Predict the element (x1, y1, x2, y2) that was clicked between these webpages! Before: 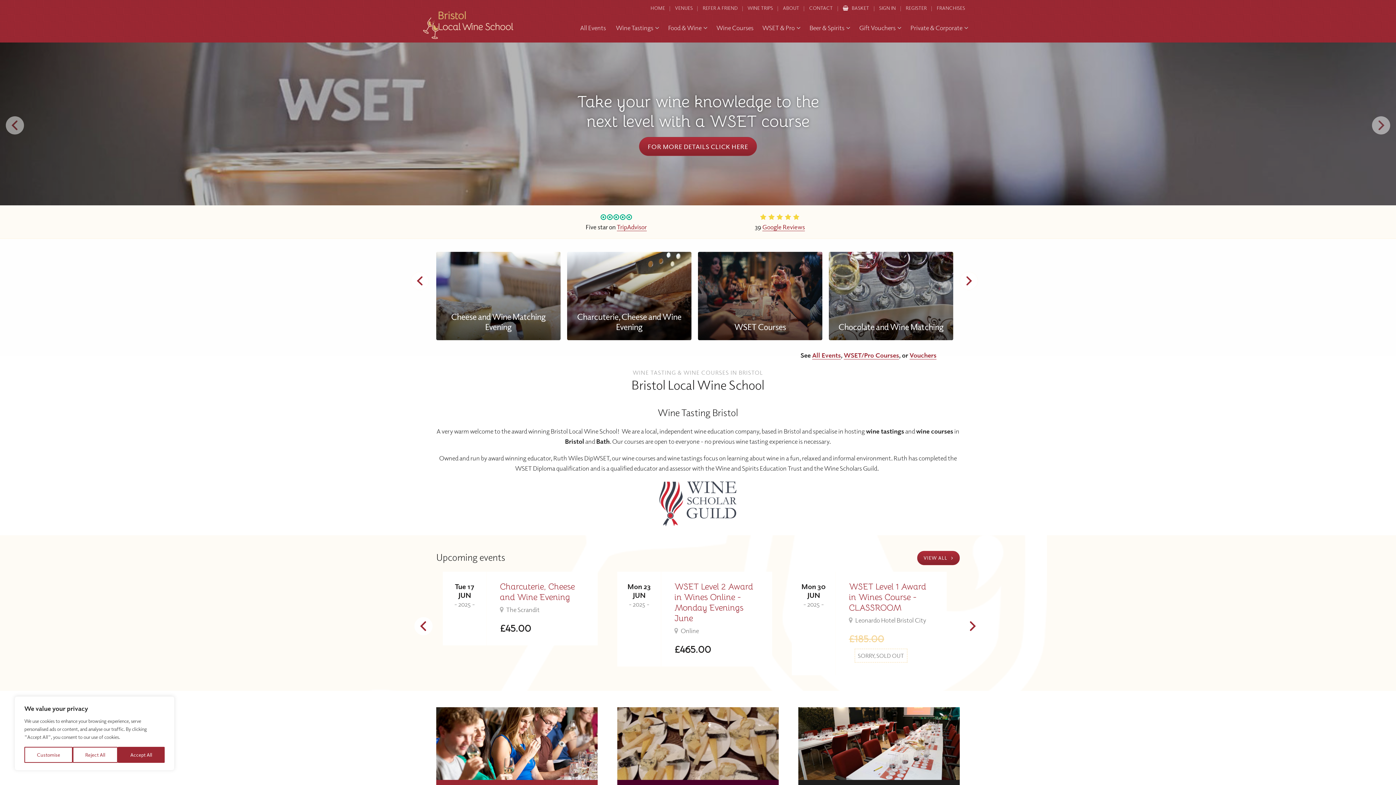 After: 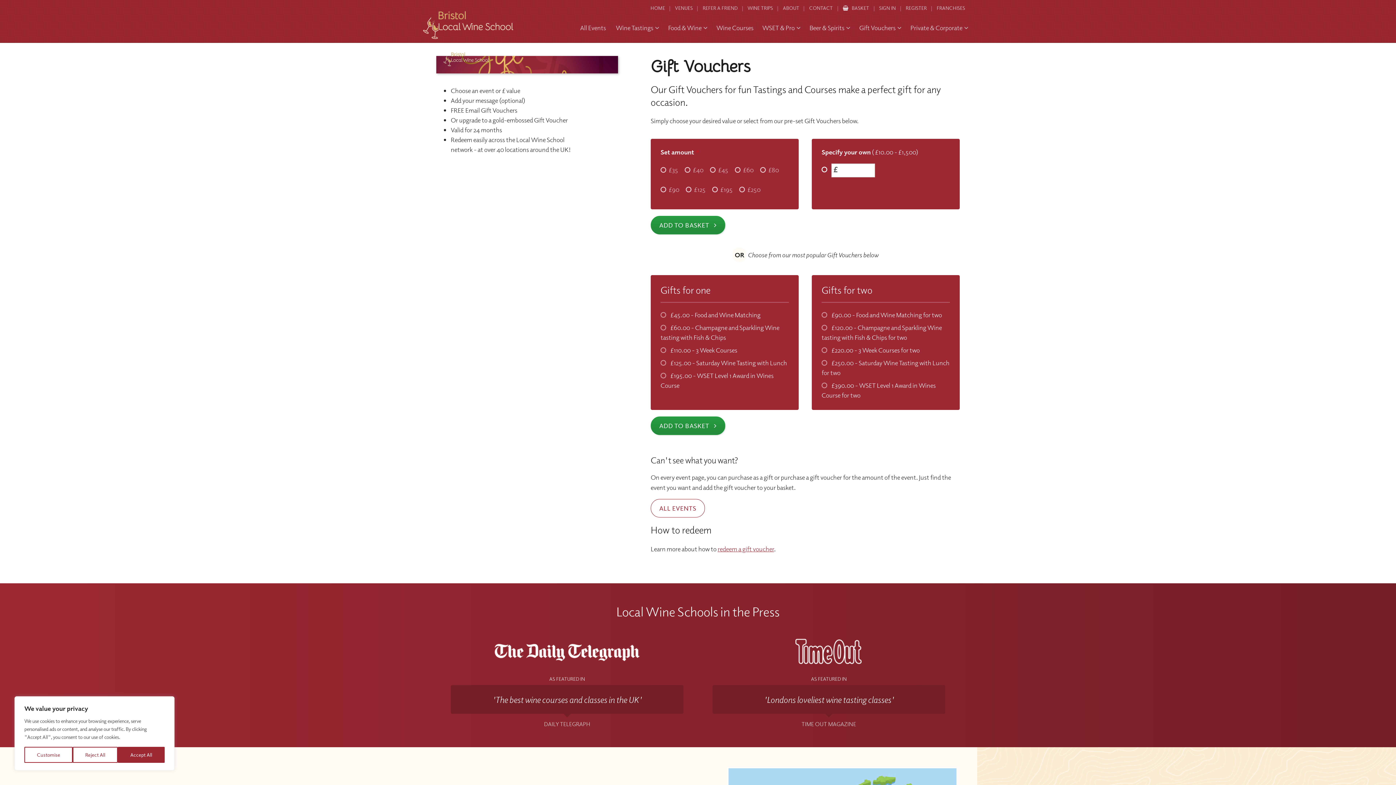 Action: label: Gift Vouchers bbox: (855, 19, 906, 36)